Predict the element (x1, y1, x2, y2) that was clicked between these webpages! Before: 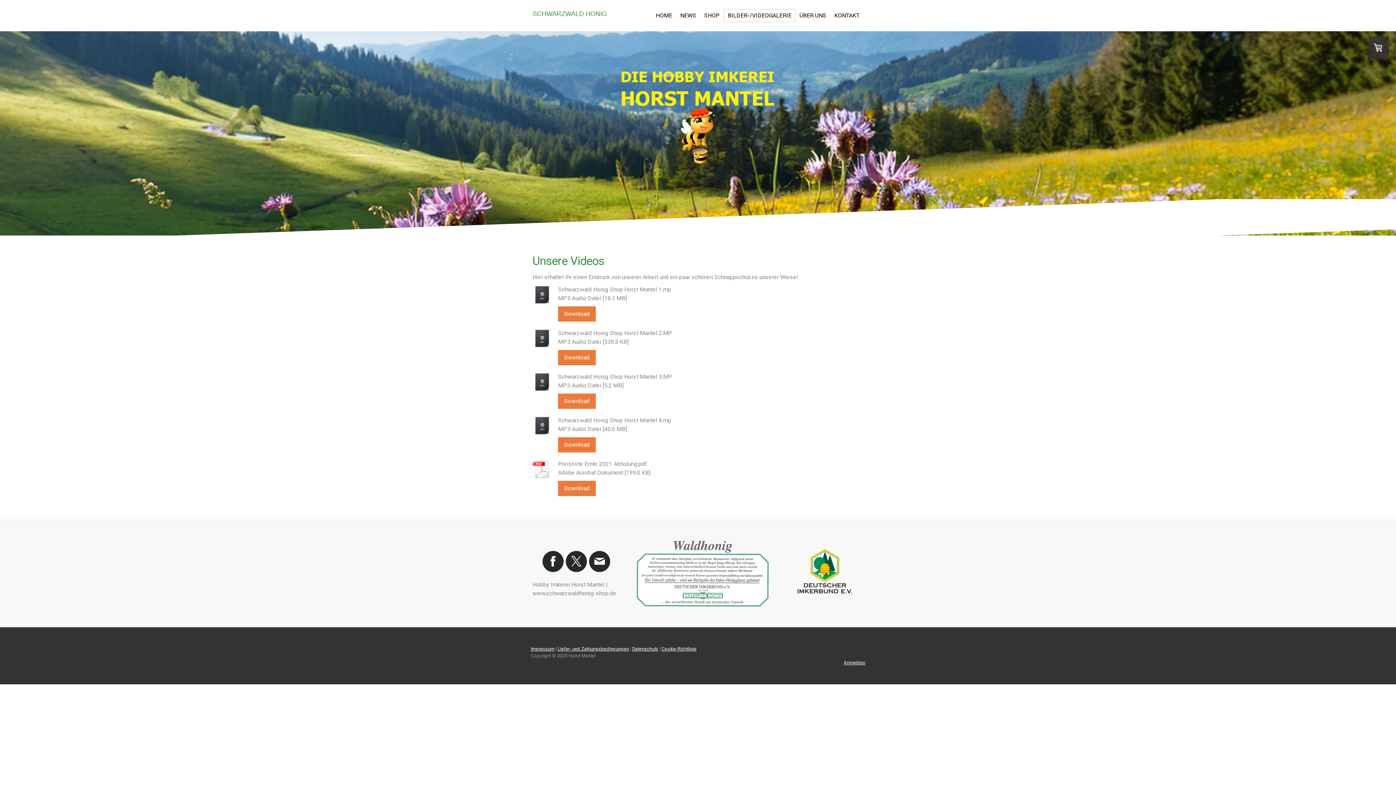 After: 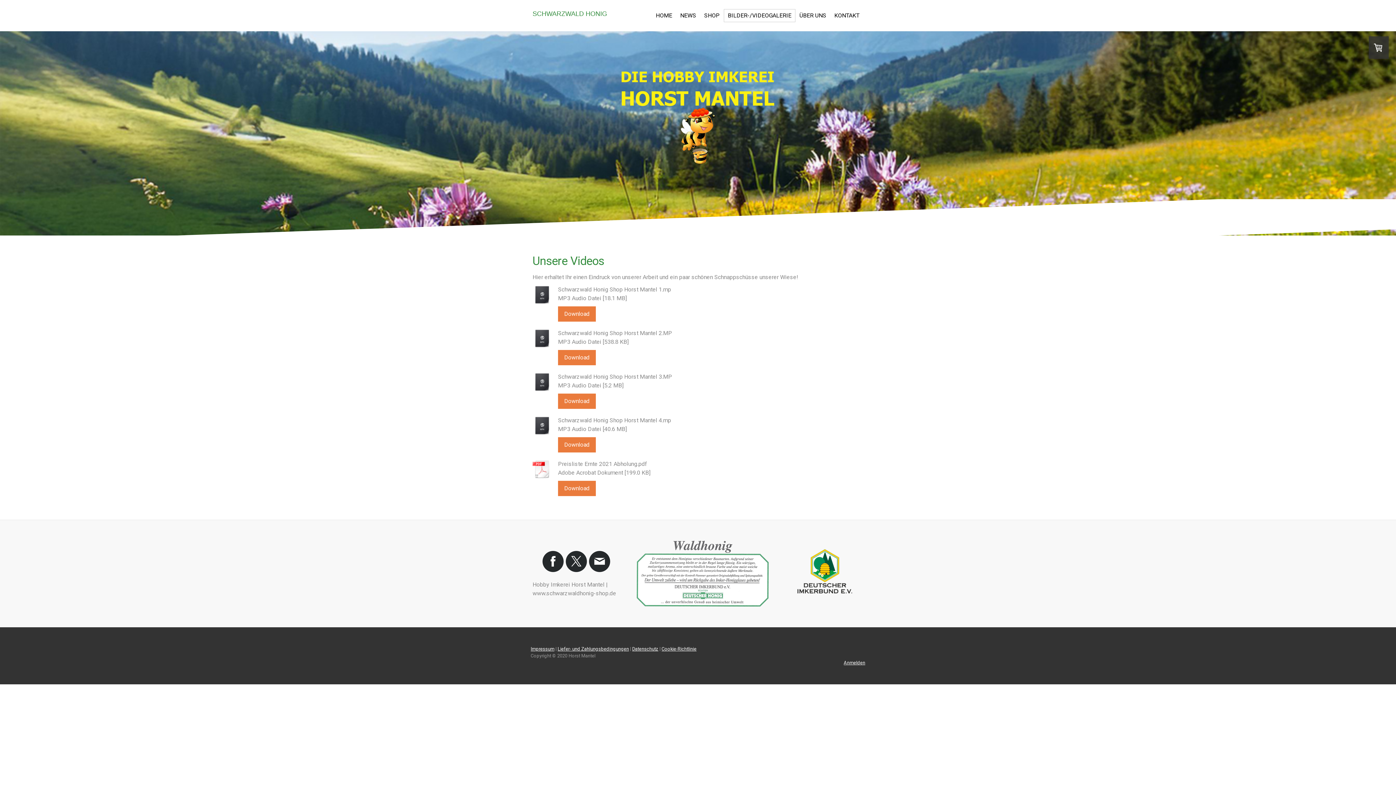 Action: bbox: (532, 416, 551, 437)